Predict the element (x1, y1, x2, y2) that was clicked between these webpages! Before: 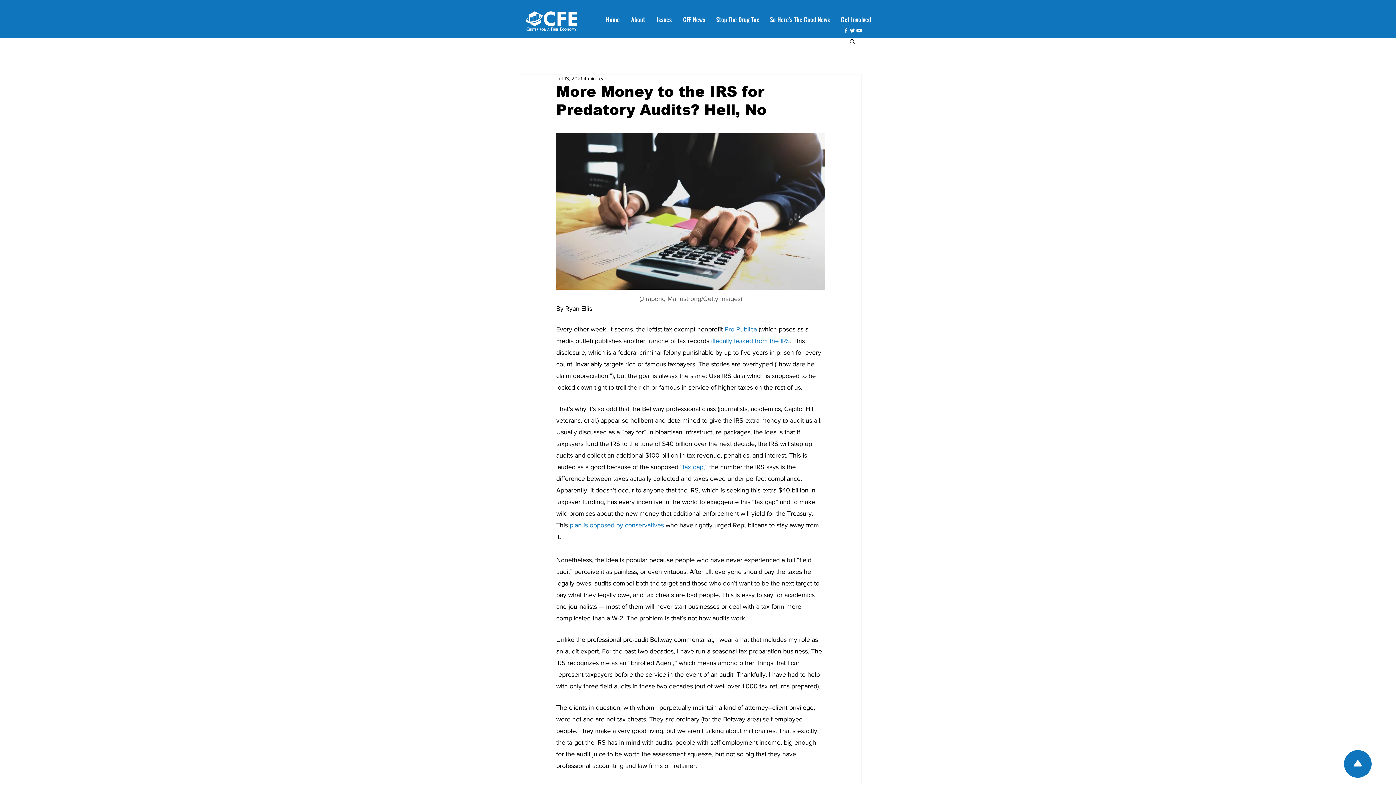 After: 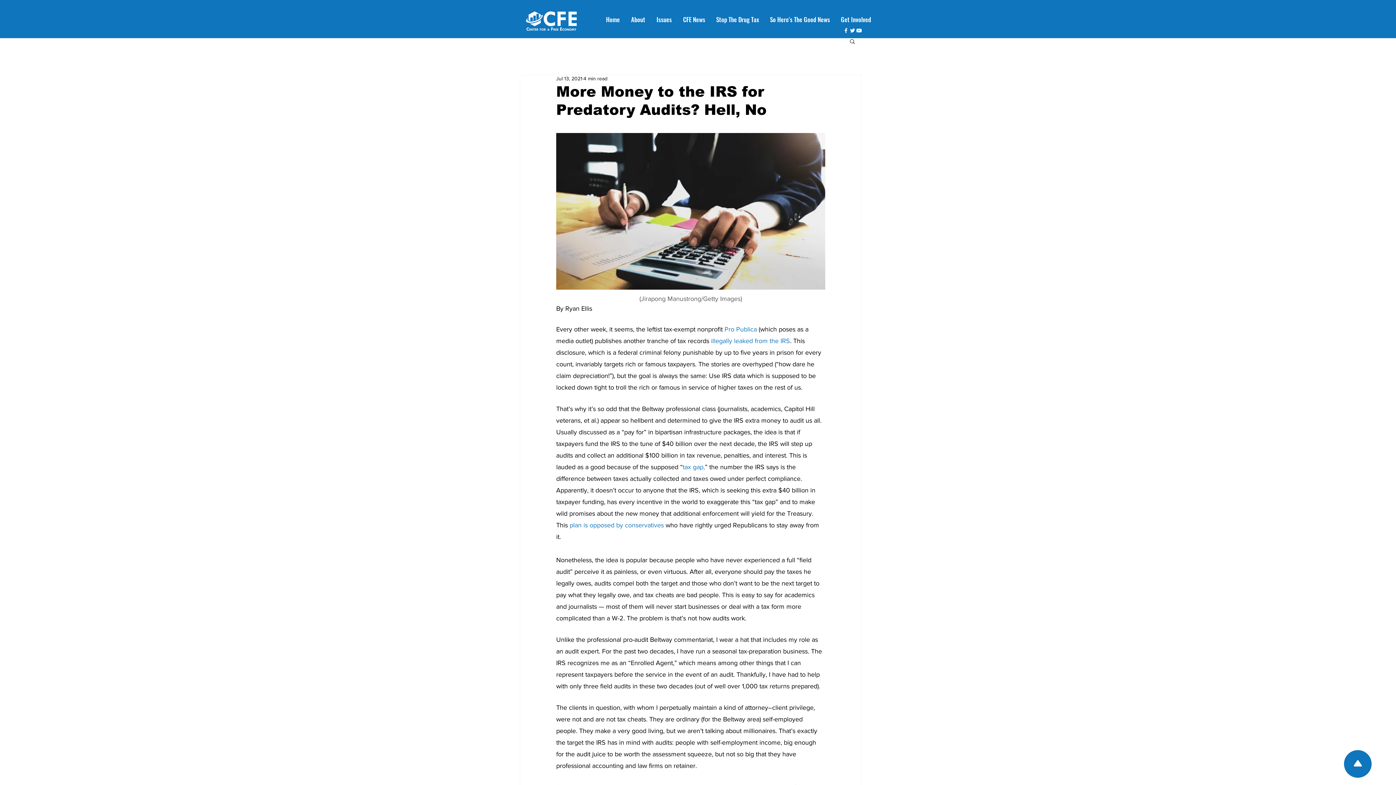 Action: label: Search bbox: (849, 38, 856, 44)